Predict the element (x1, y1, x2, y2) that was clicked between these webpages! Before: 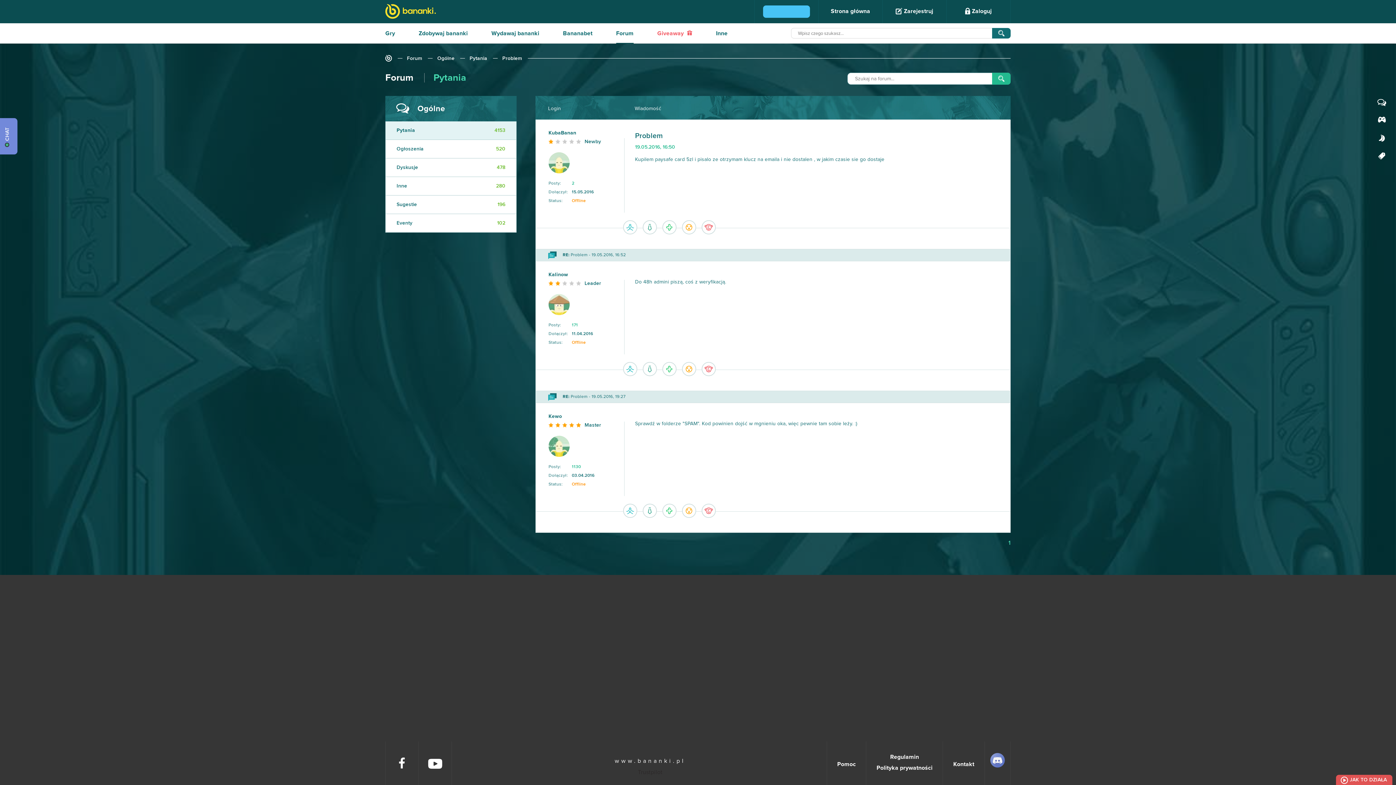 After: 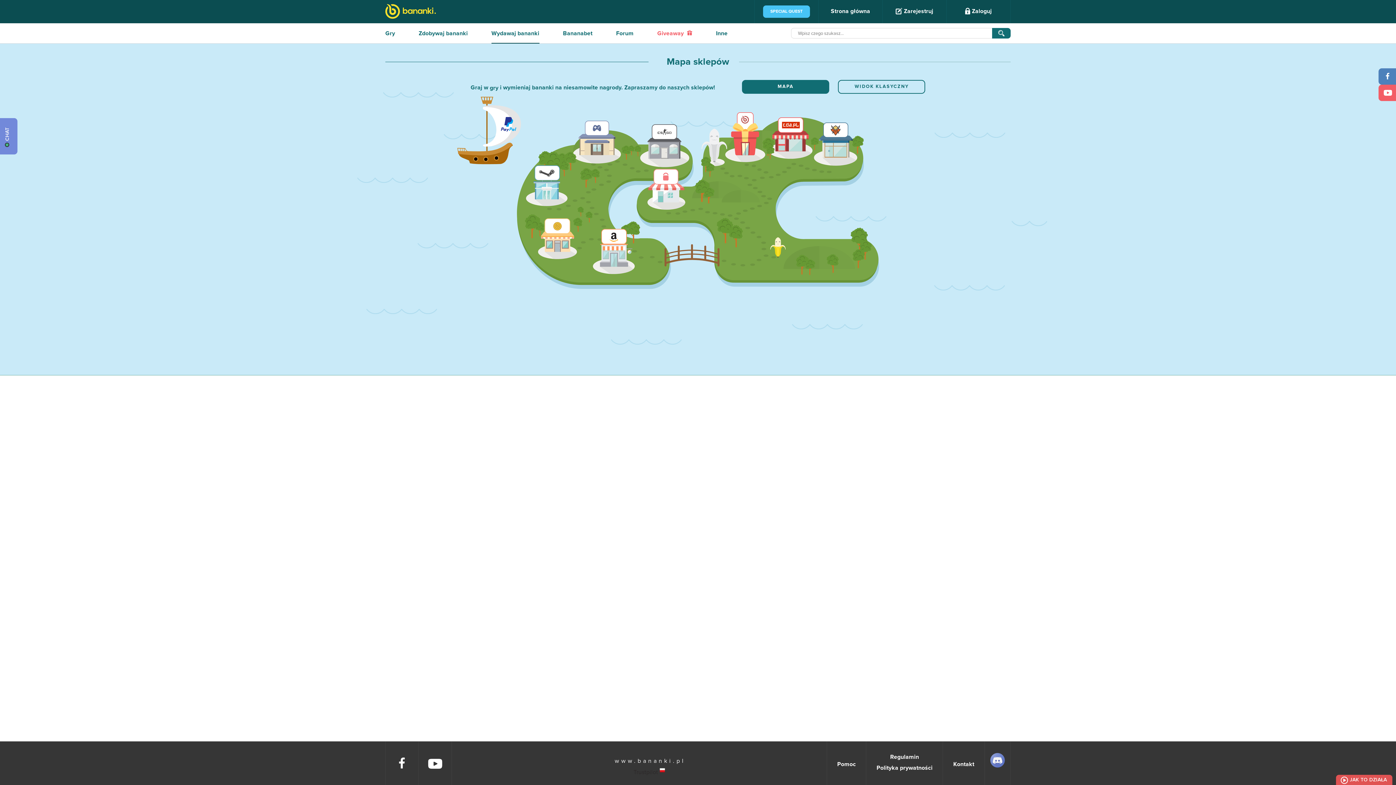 Action: bbox: (491, 23, 539, 43) label: Wydawaj bananki